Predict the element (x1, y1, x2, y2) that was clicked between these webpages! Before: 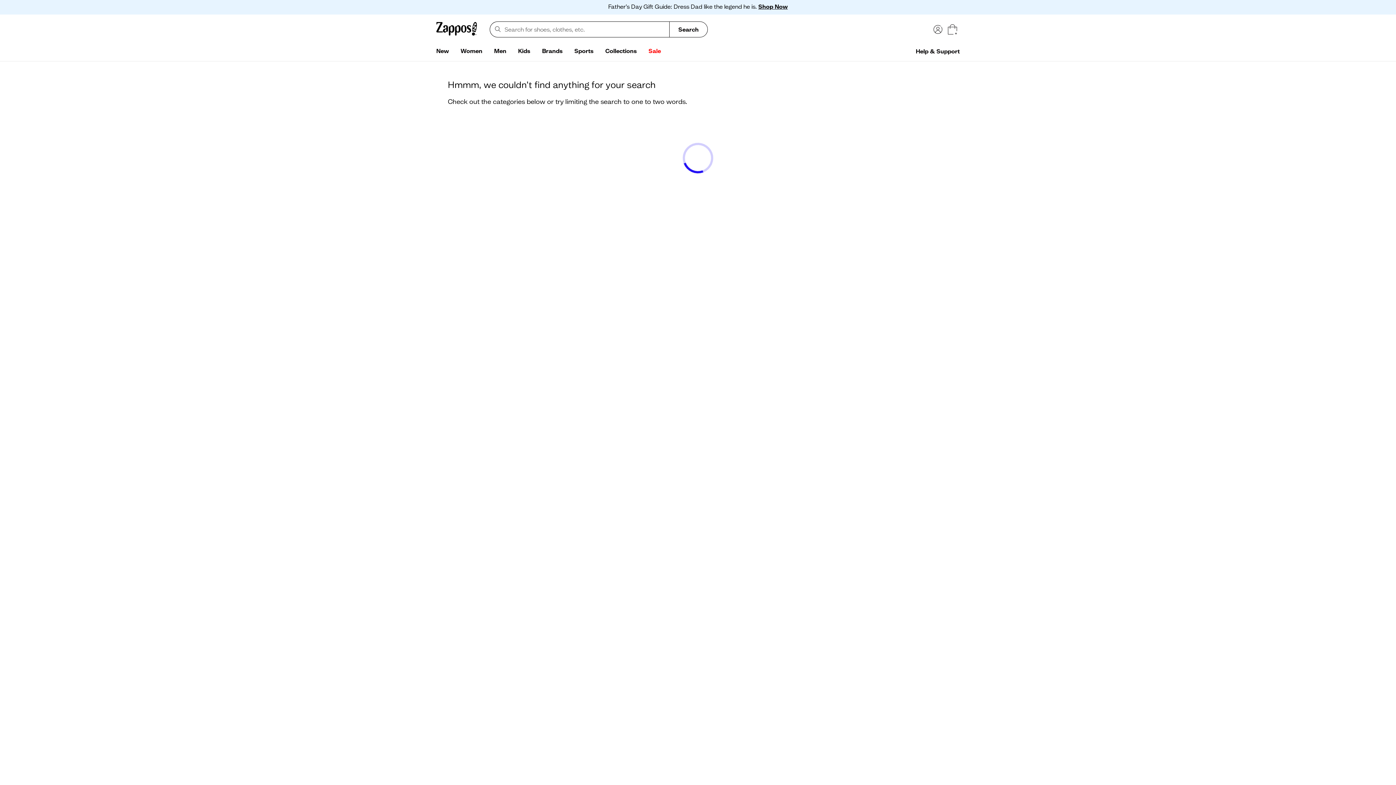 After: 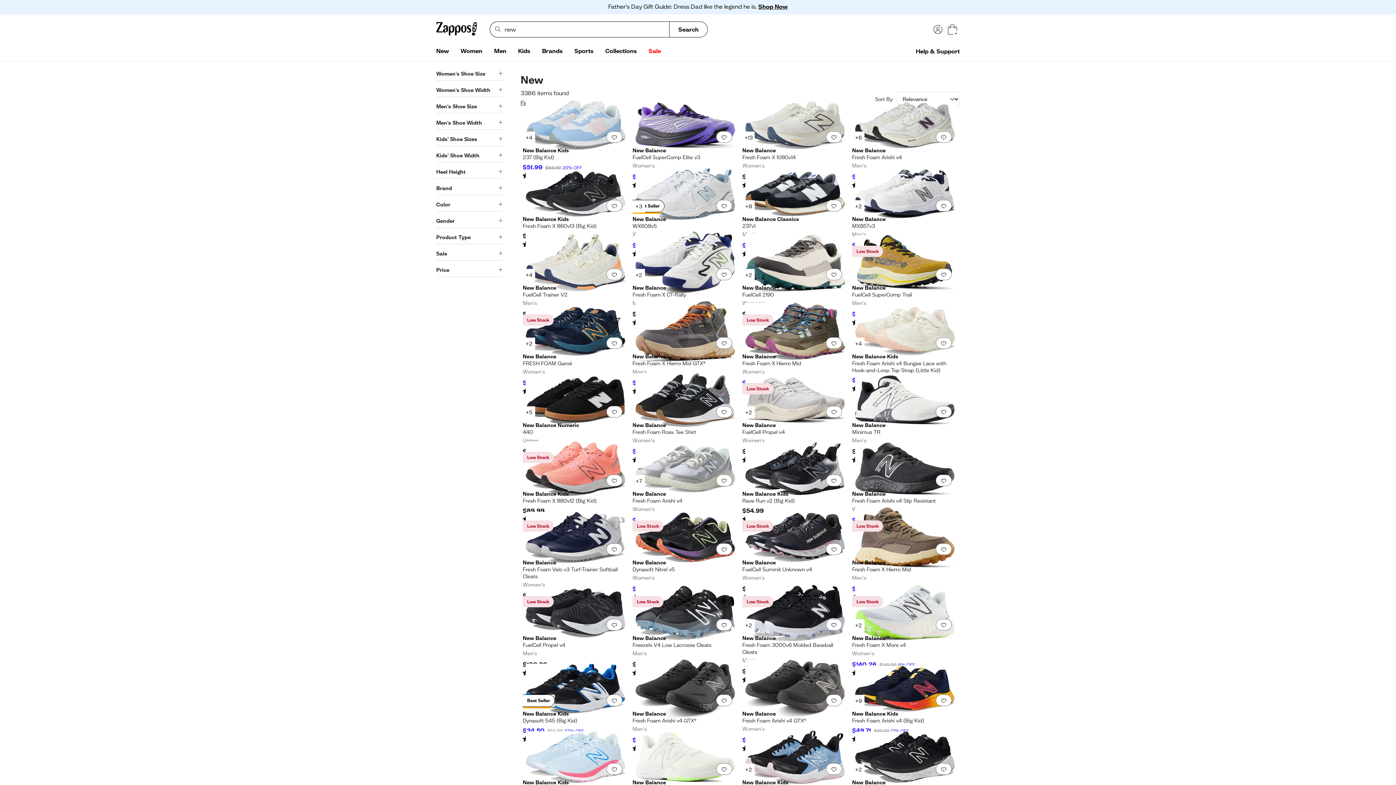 Action: label: New bbox: (430, 44, 454, 58)